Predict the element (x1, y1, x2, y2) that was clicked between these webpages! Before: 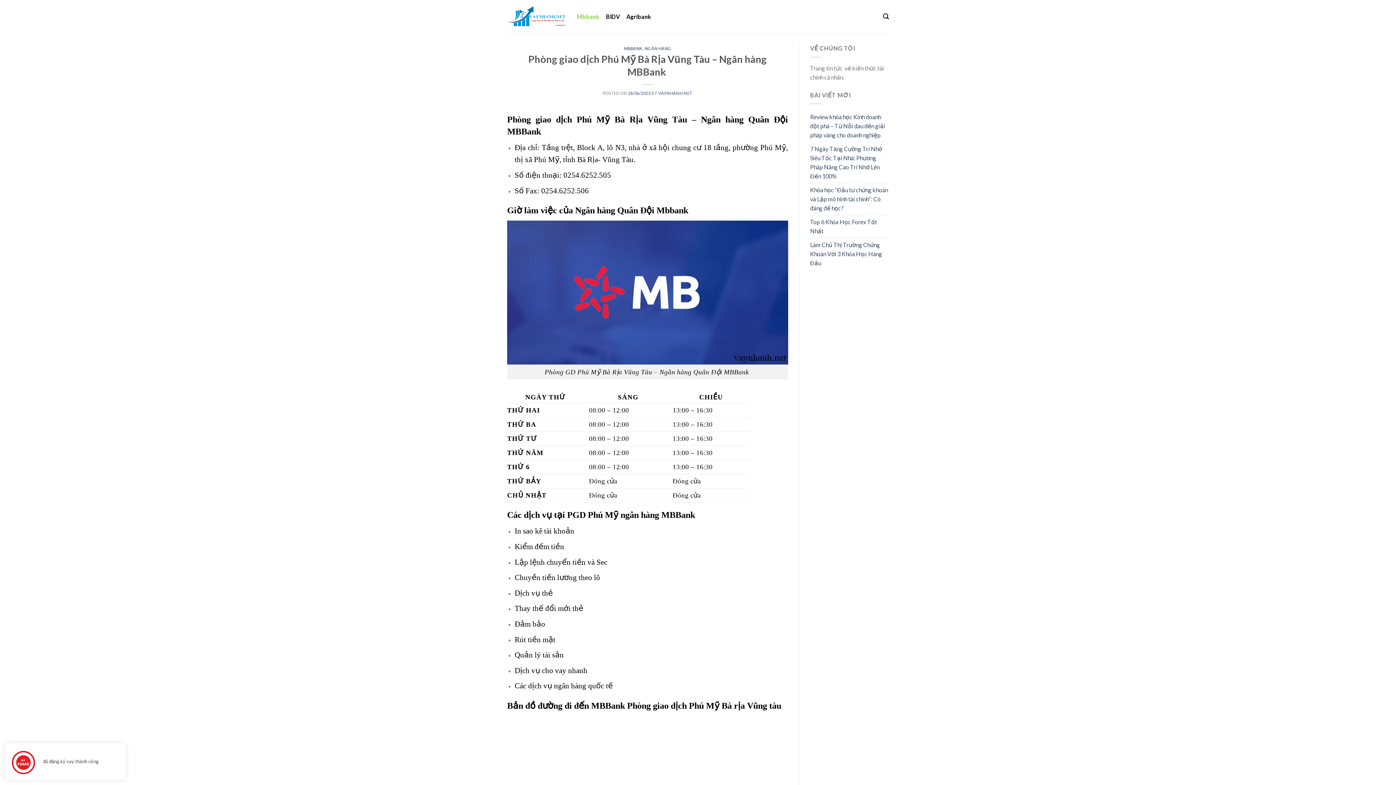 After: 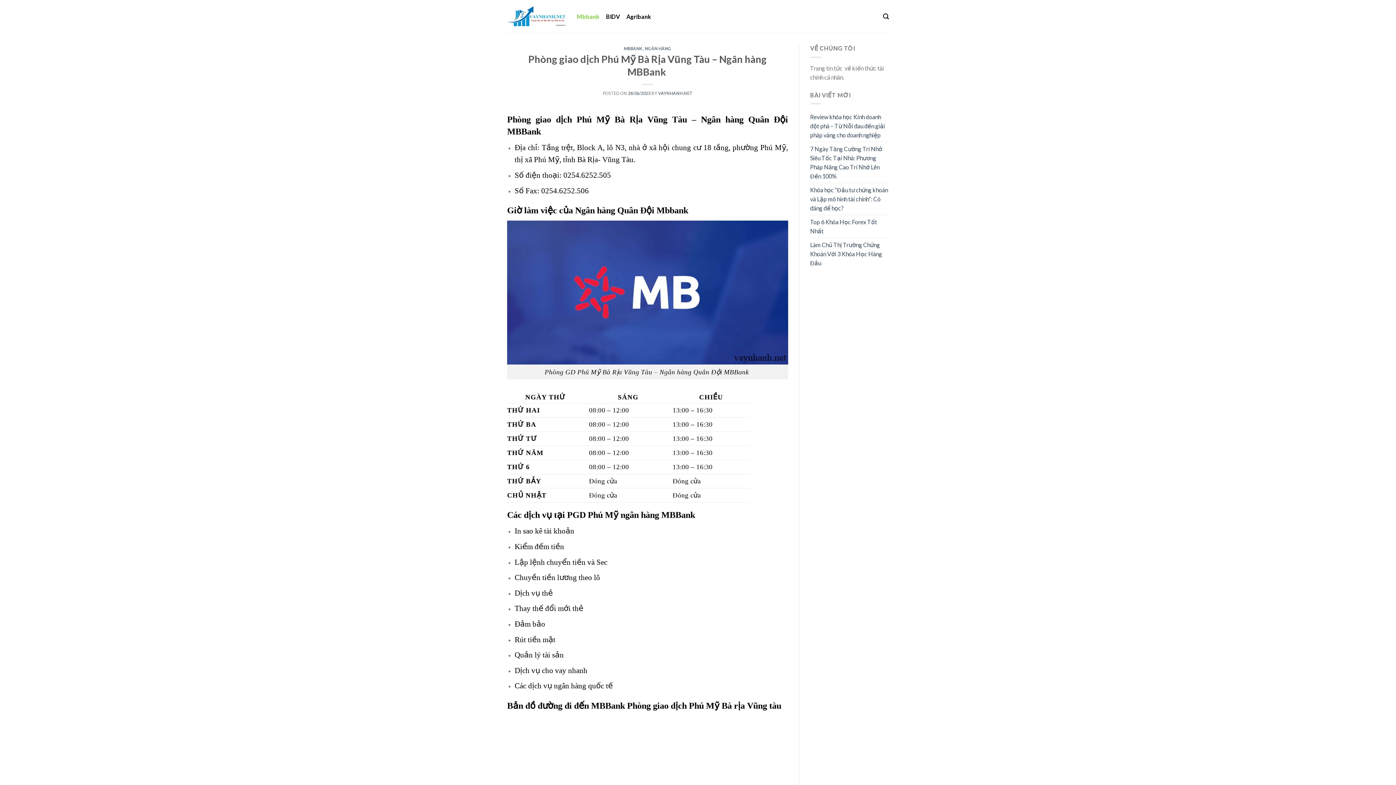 Action: bbox: (507, 288, 788, 295)